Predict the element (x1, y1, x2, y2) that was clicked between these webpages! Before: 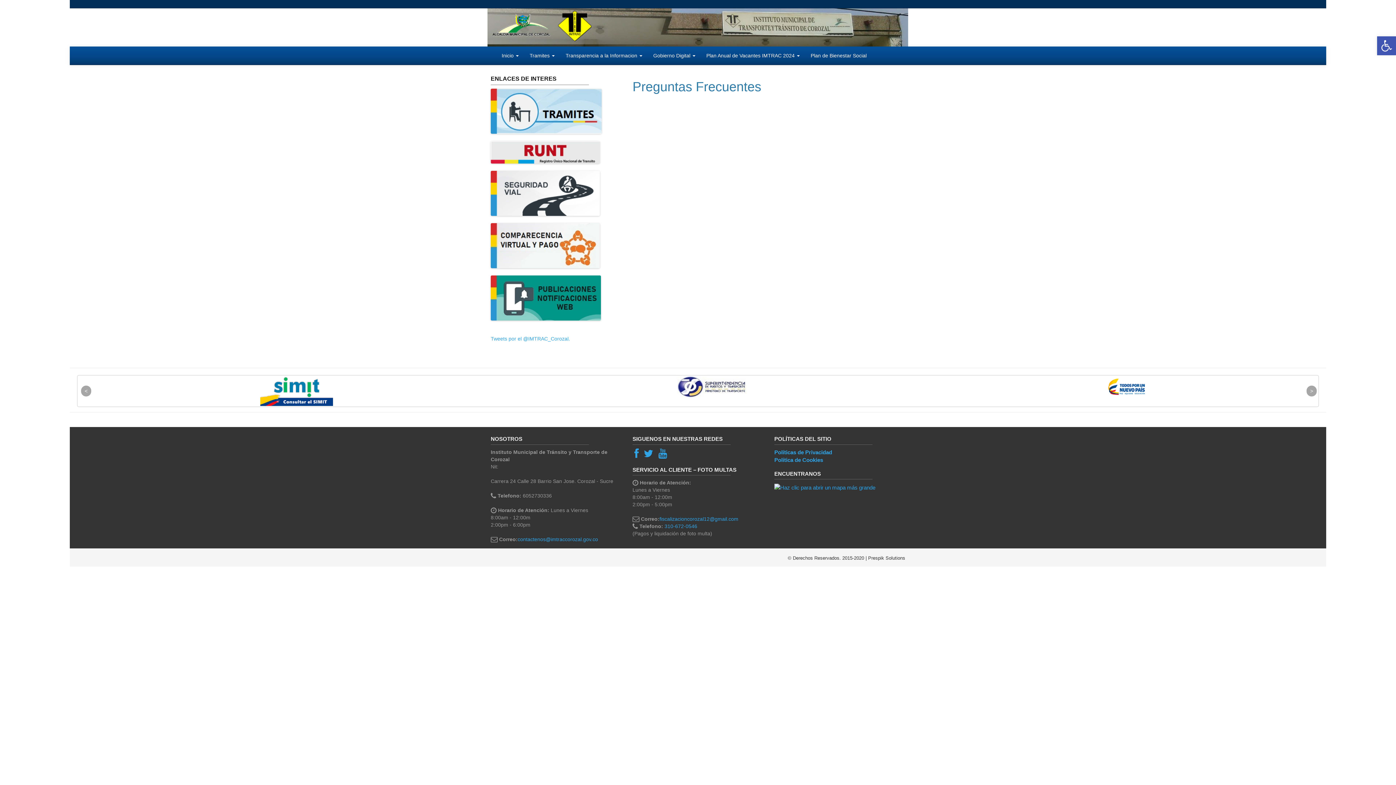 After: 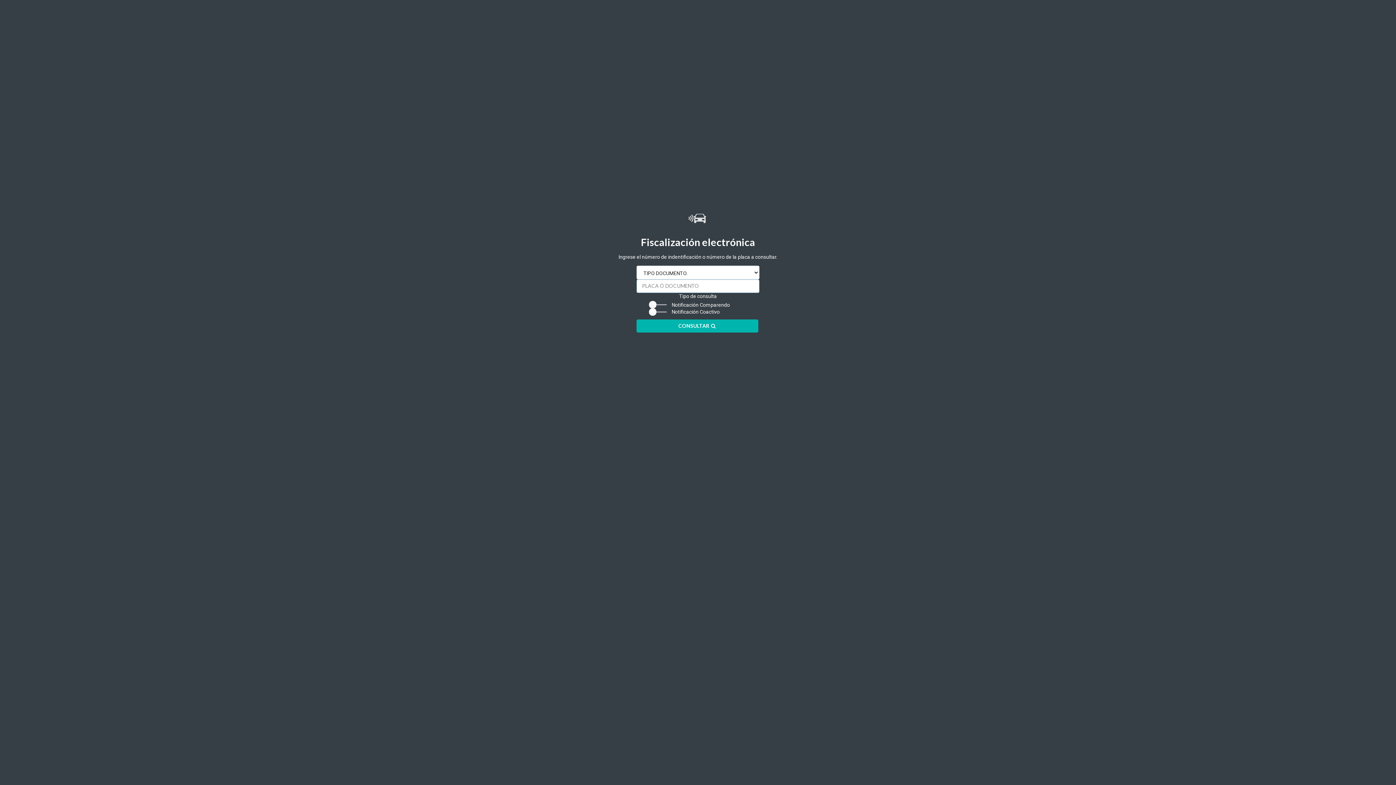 Action: bbox: (490, 294, 601, 300)